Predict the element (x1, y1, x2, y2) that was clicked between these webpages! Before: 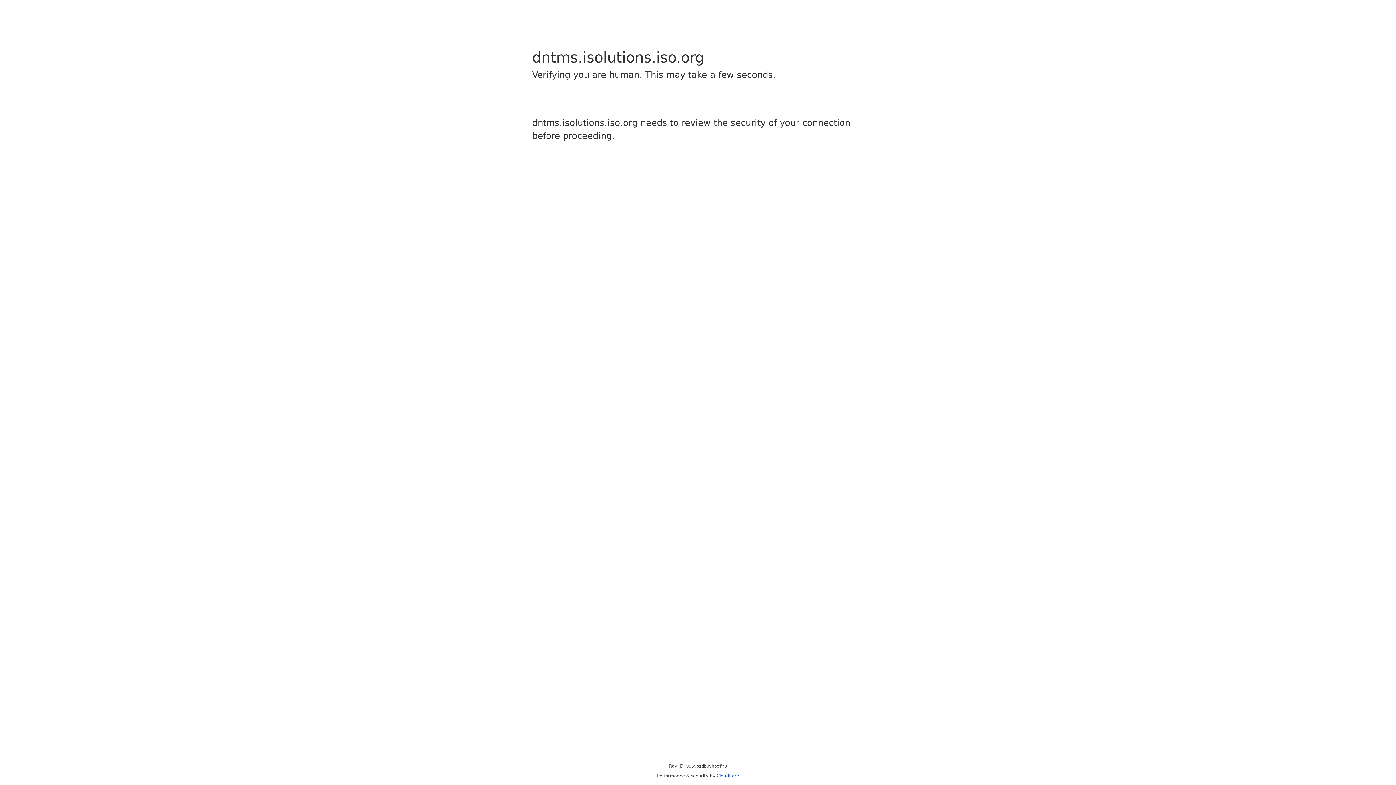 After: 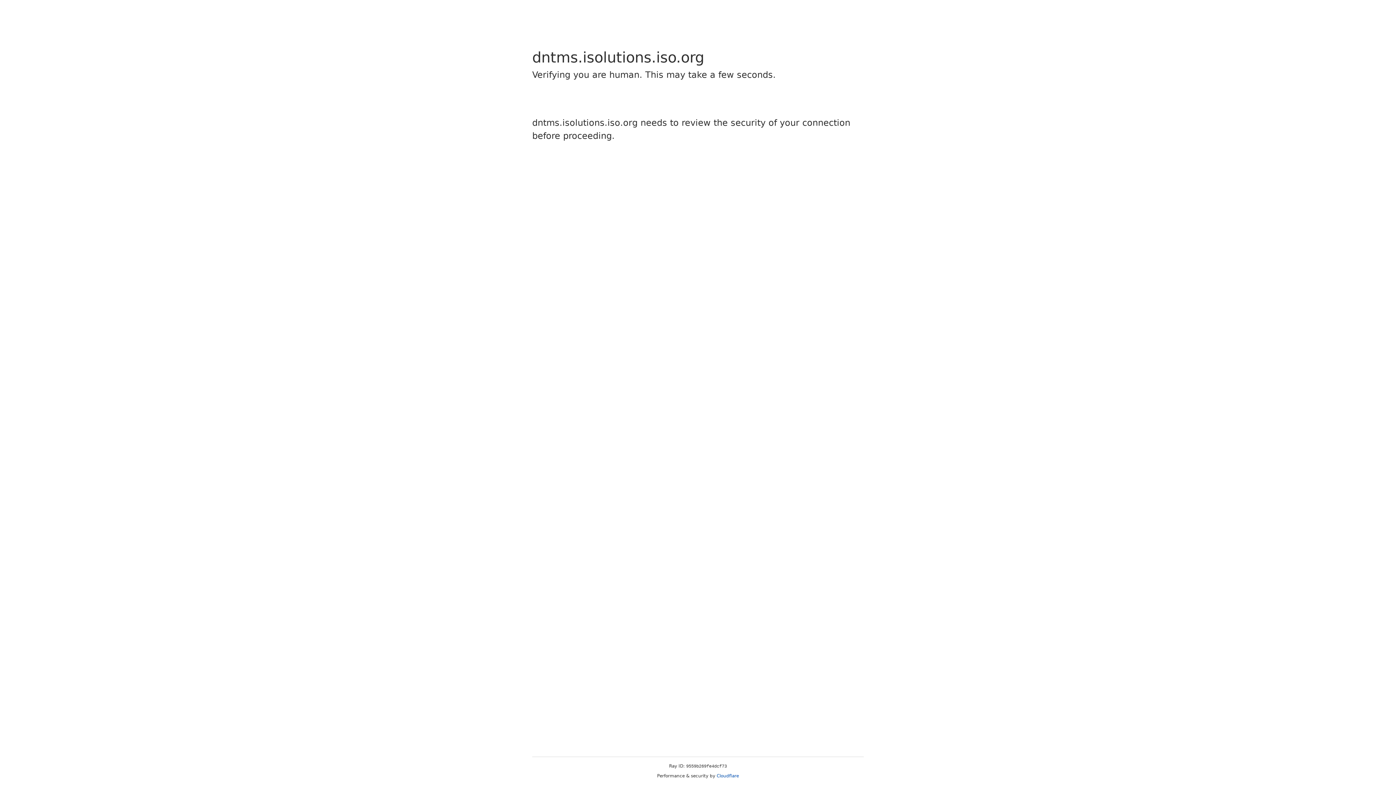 Action: bbox: (716, 773, 739, 778) label: Cloudflare